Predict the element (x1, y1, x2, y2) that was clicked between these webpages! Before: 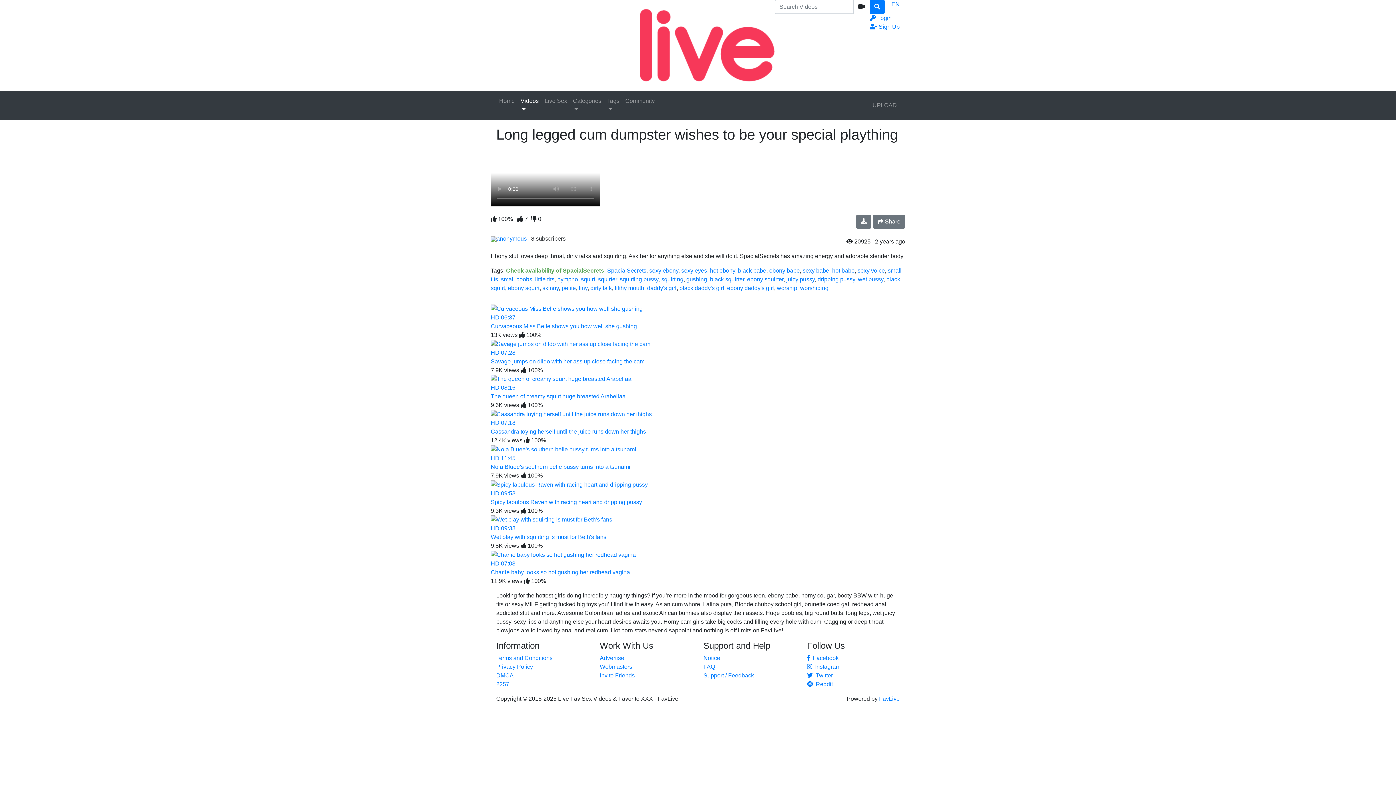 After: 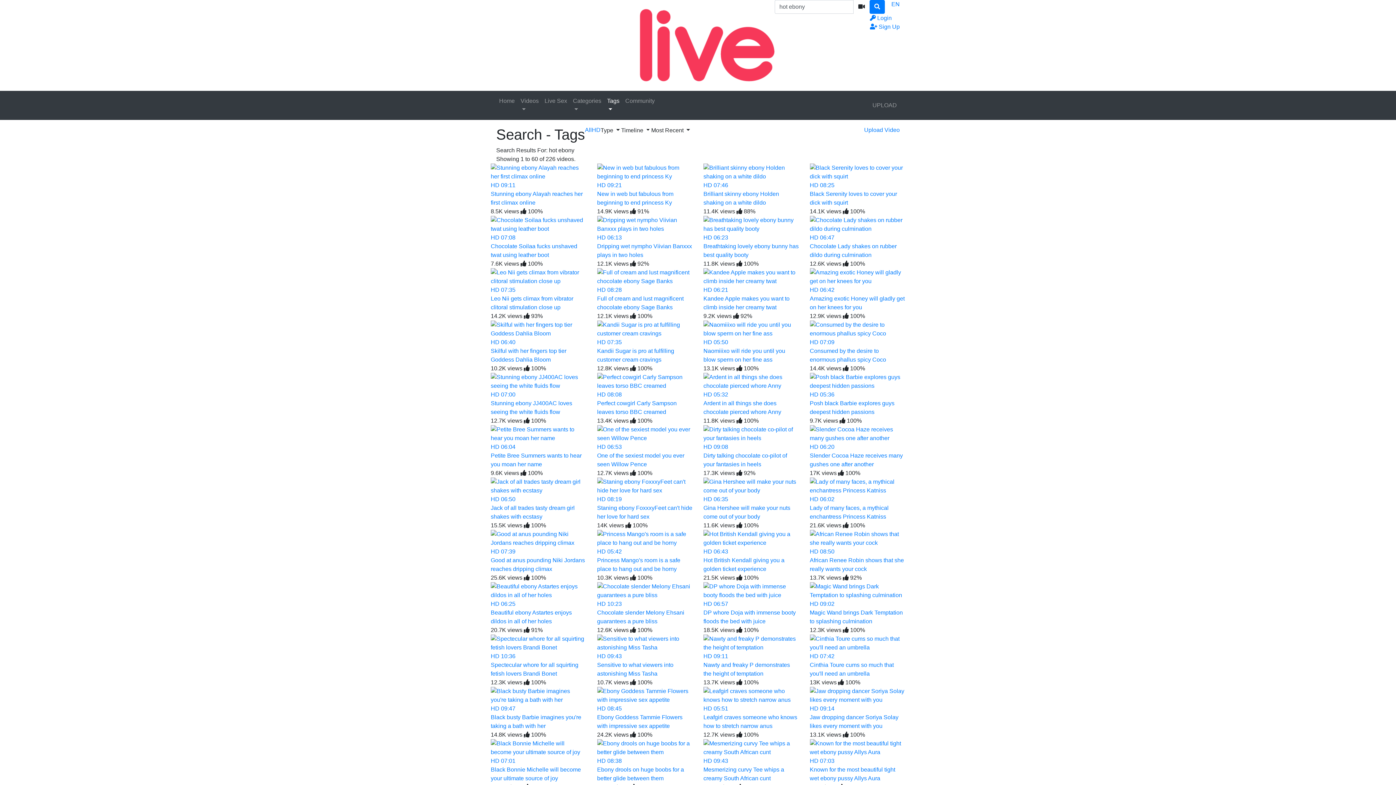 Action: label: hot ebony bbox: (710, 267, 735, 273)